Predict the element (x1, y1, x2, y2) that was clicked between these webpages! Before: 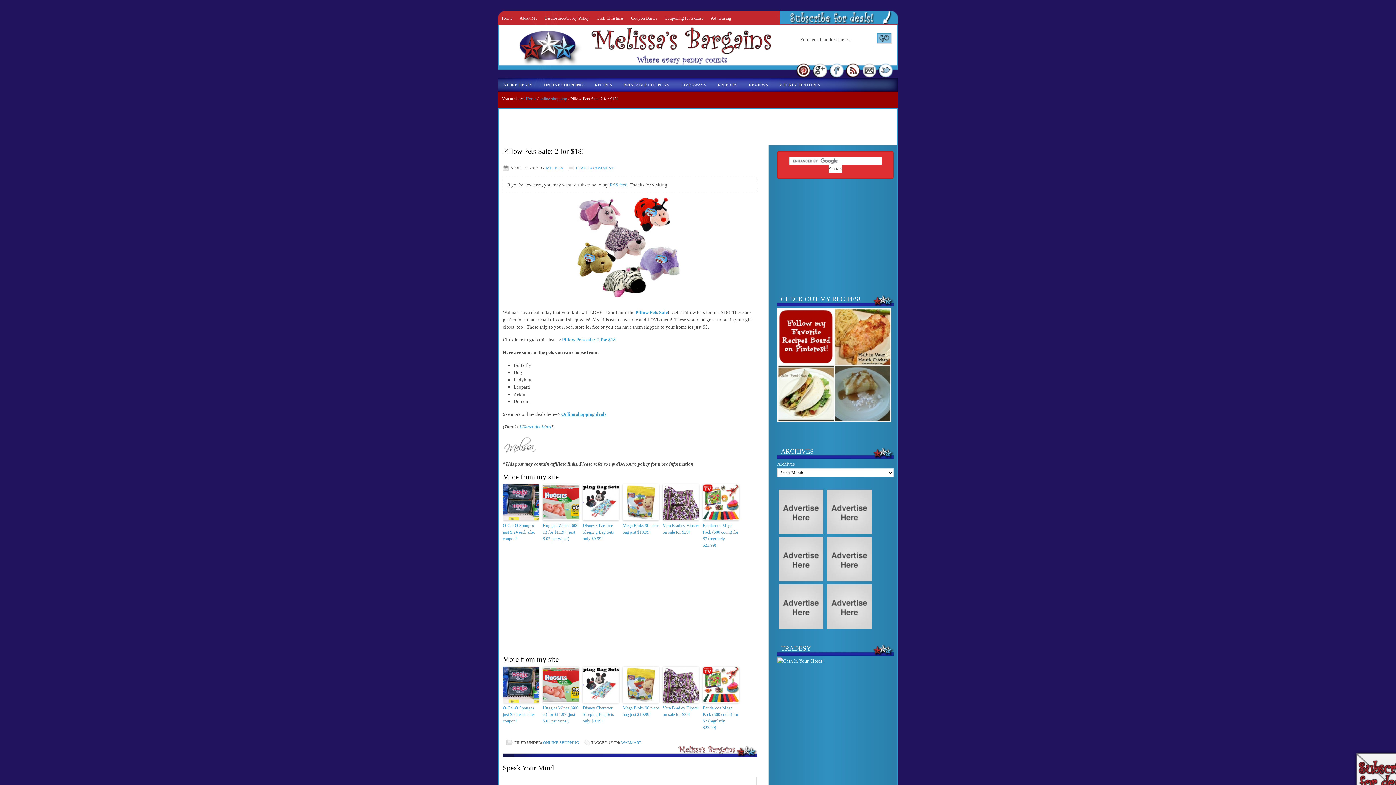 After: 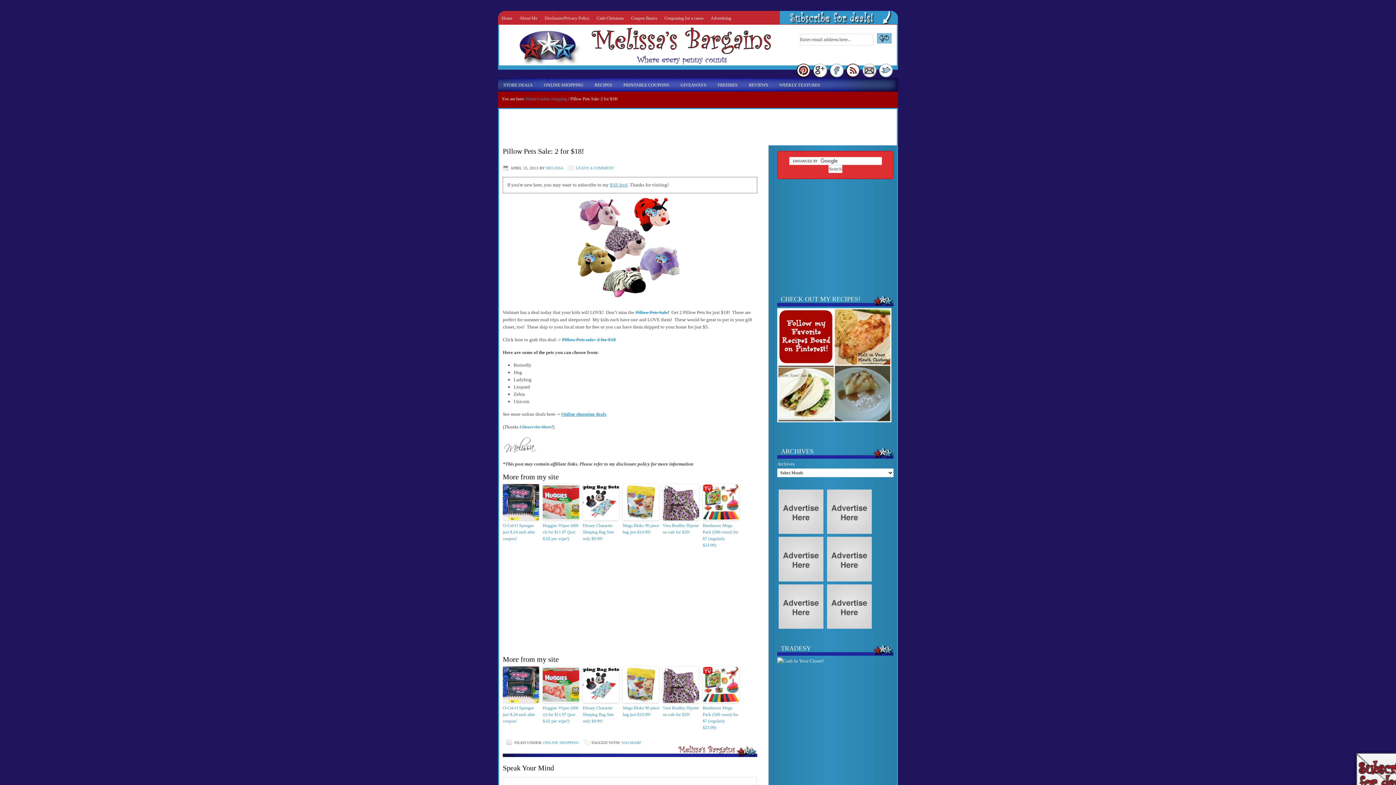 Action: bbox: (778, 624, 823, 630)